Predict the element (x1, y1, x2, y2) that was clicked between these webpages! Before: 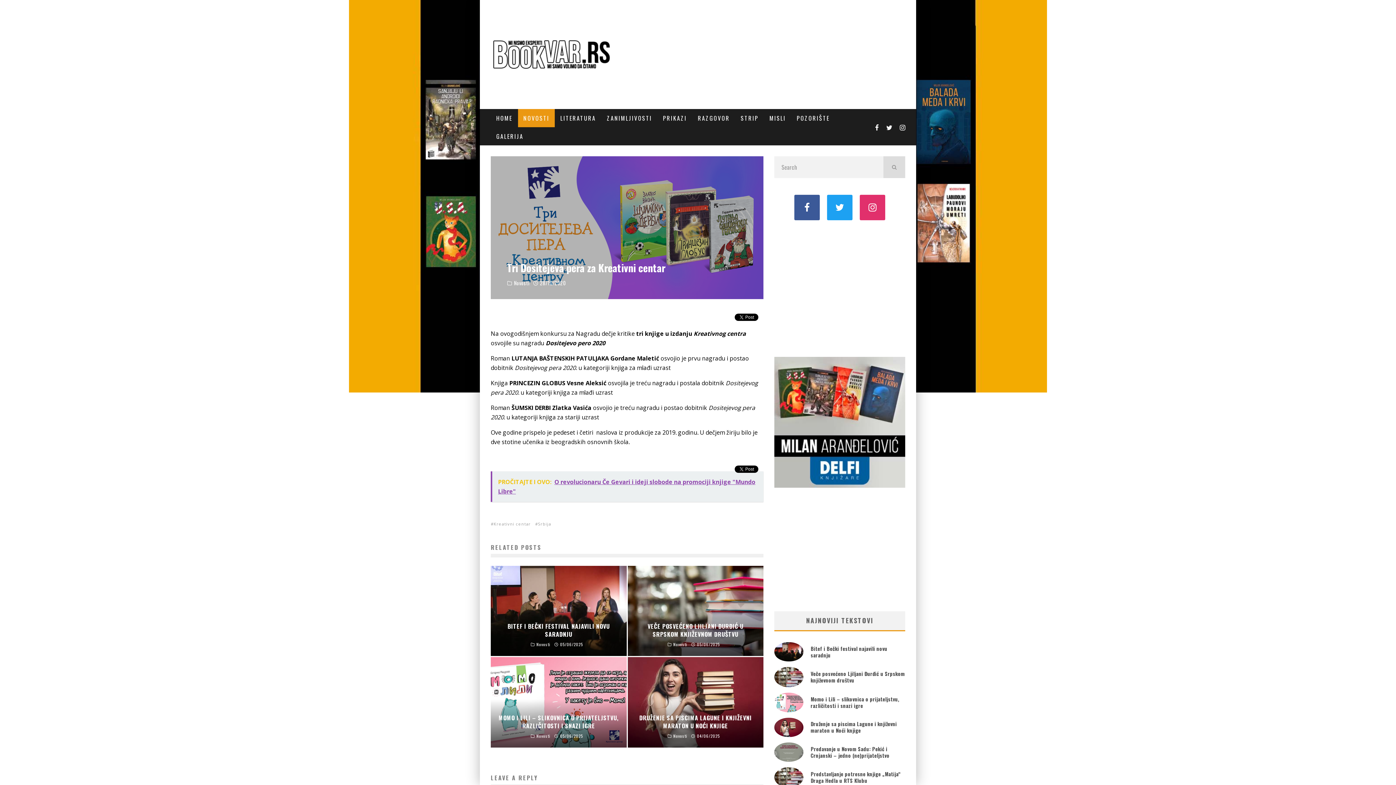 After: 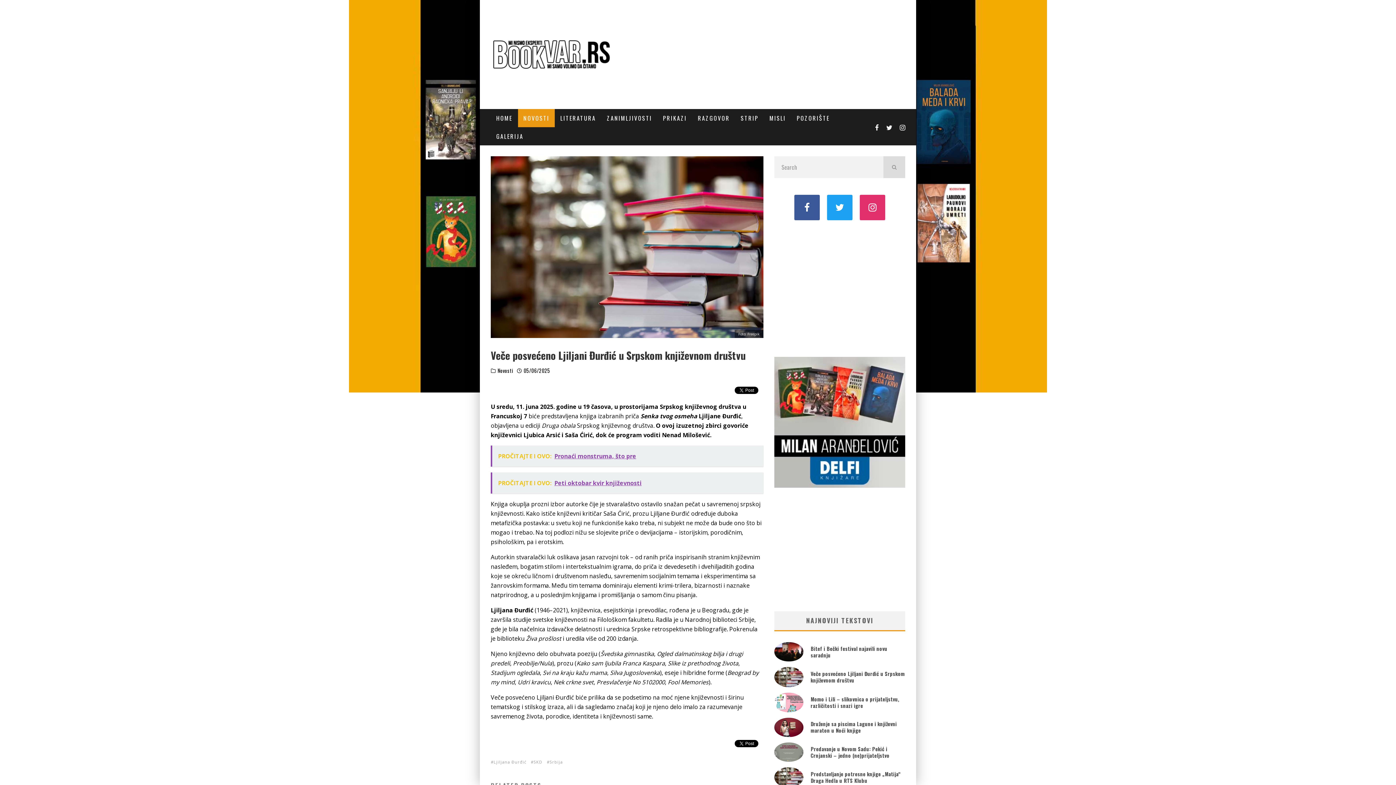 Action: label: Veče posvećeno Ljiljani Đurđić u Srpskom književnom društvu bbox: (810, 670, 905, 684)